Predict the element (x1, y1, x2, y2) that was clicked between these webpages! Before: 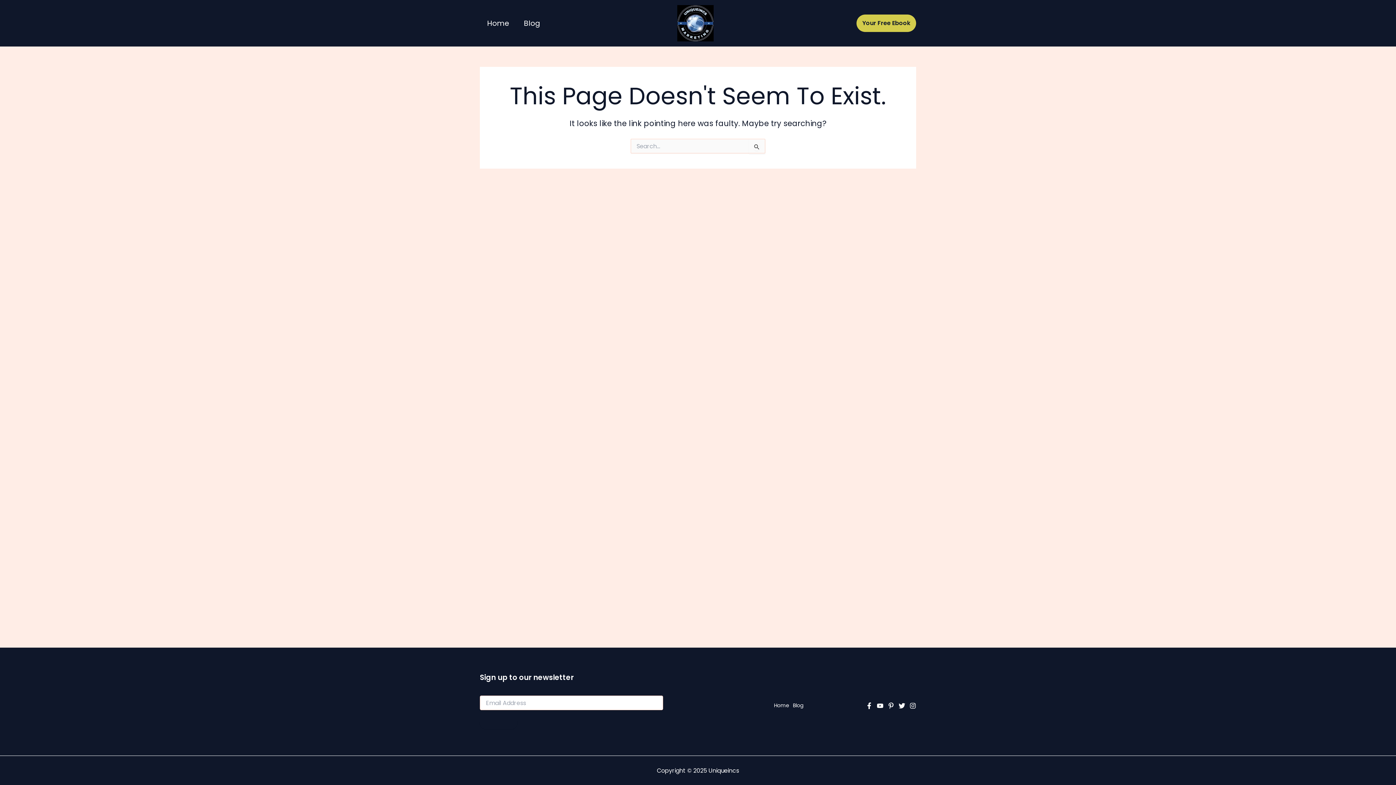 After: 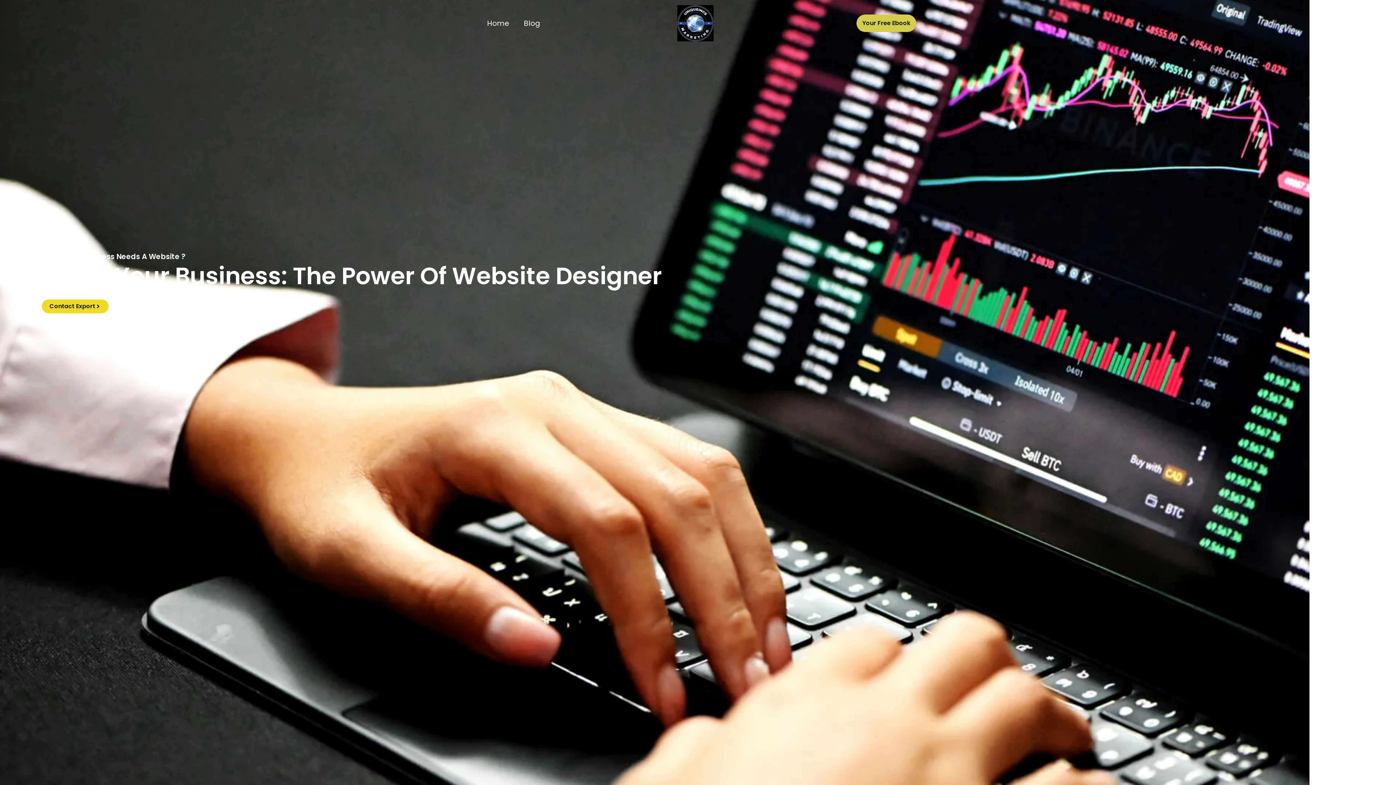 Action: label: Home bbox: (774, 701, 793, 710)